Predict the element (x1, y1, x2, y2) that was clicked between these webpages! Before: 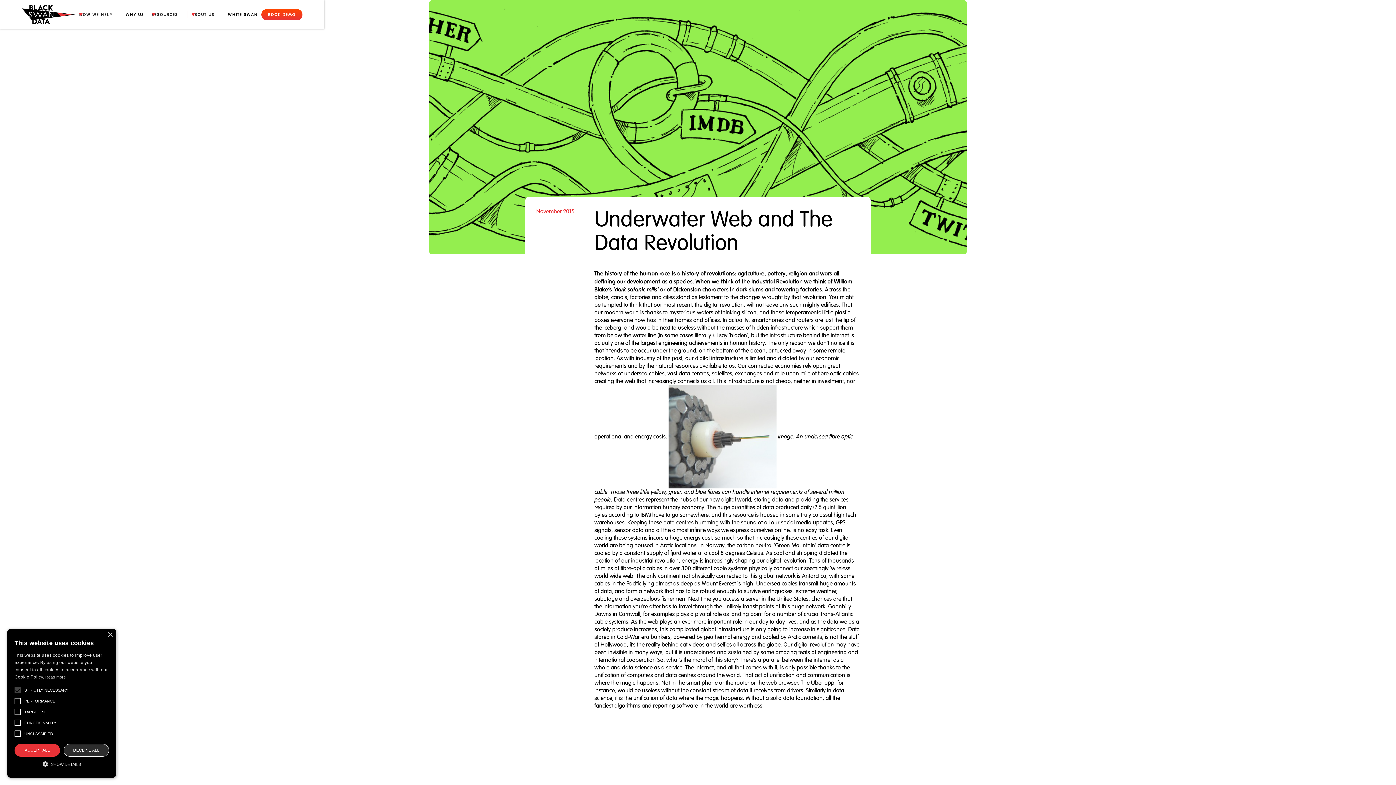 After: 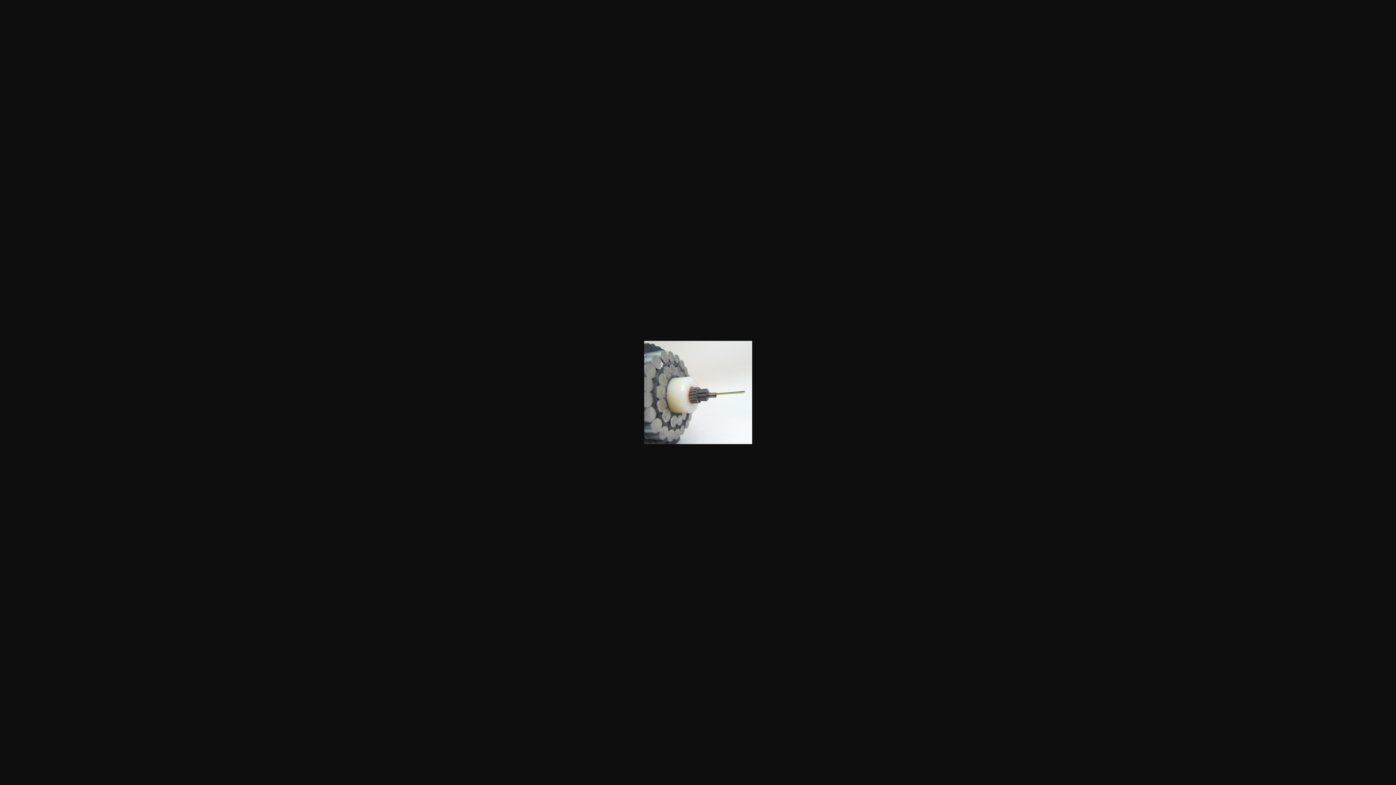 Action: bbox: (668, 433, 776, 440)